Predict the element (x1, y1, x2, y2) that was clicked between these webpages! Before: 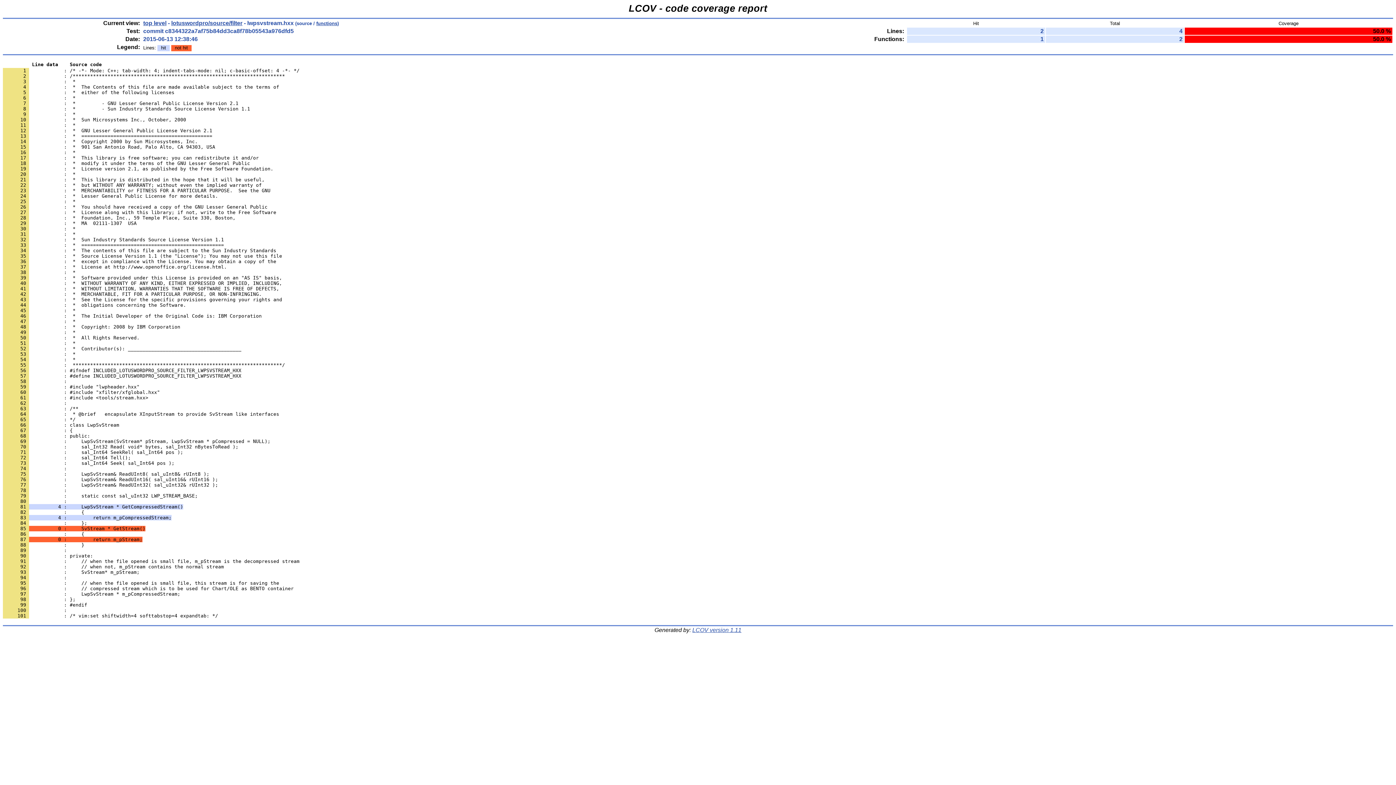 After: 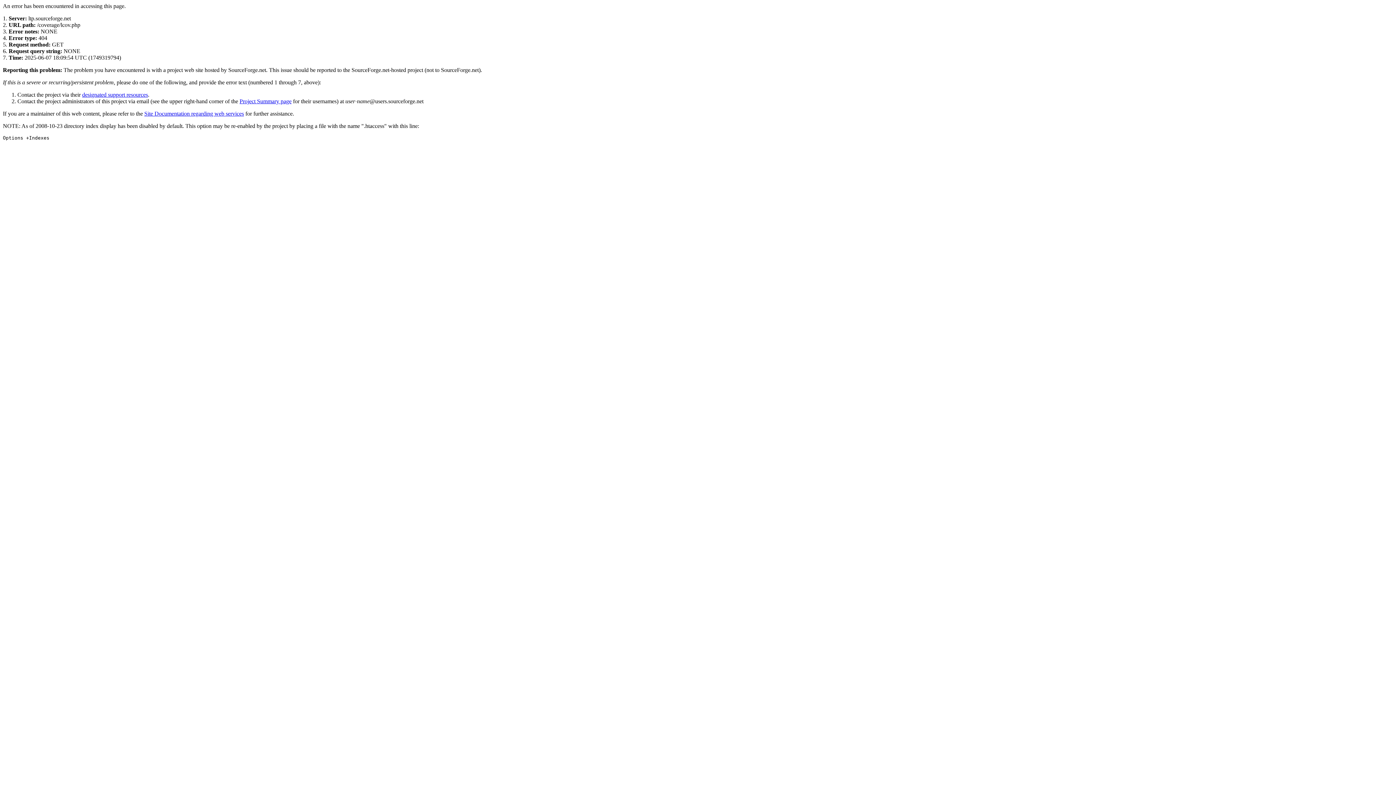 Action: label: LCOV version 1.11 bbox: (692, 627, 741, 633)